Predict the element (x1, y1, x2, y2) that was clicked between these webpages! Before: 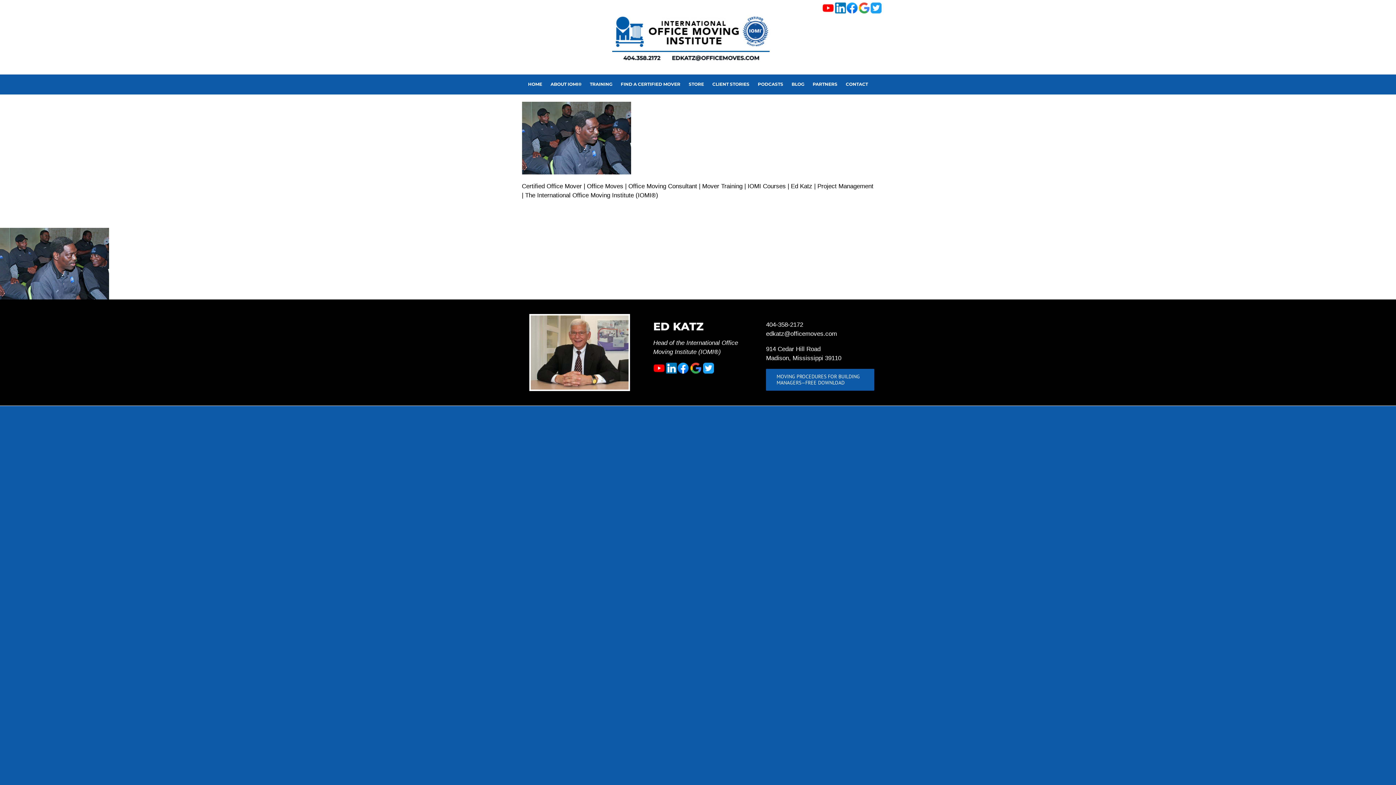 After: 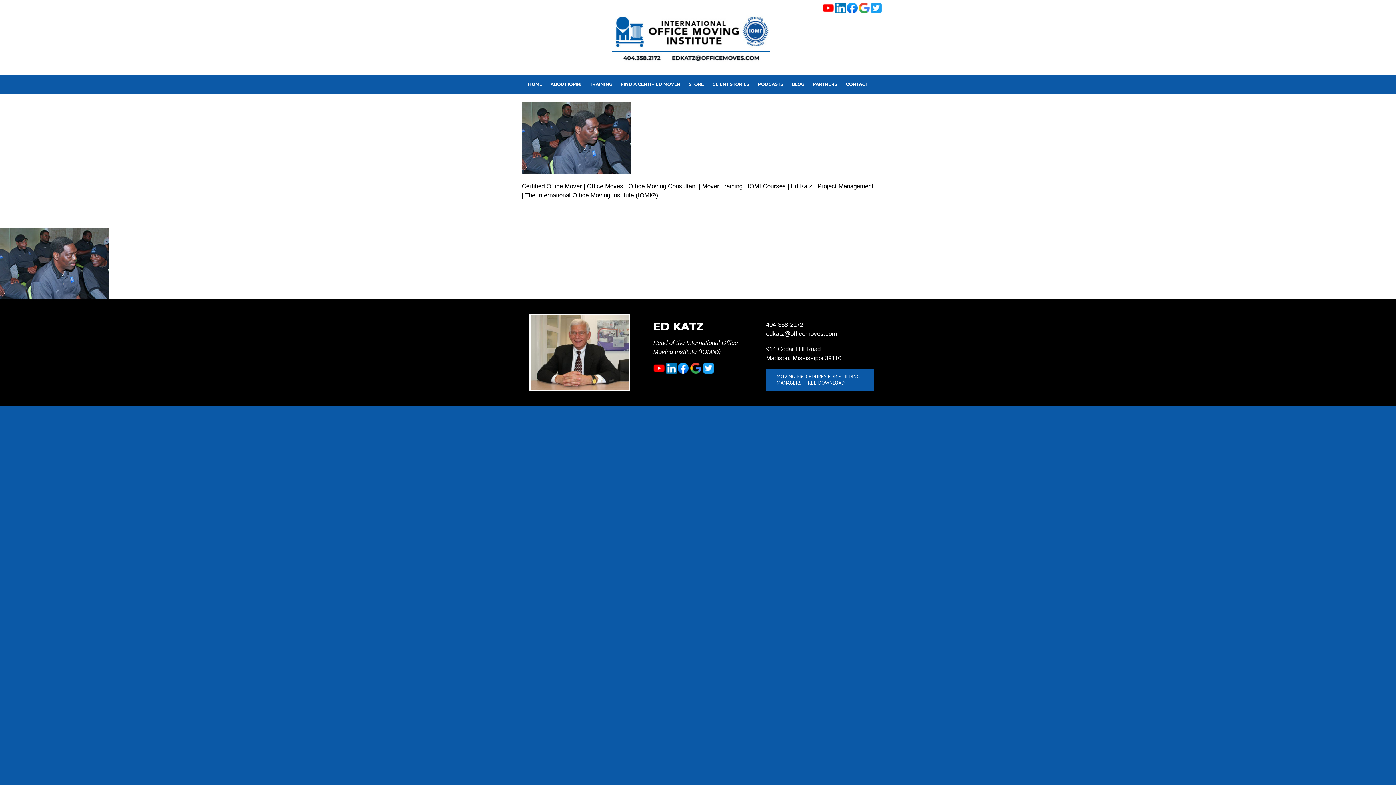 Action: bbox: (869, 7, 881, 12) label:  